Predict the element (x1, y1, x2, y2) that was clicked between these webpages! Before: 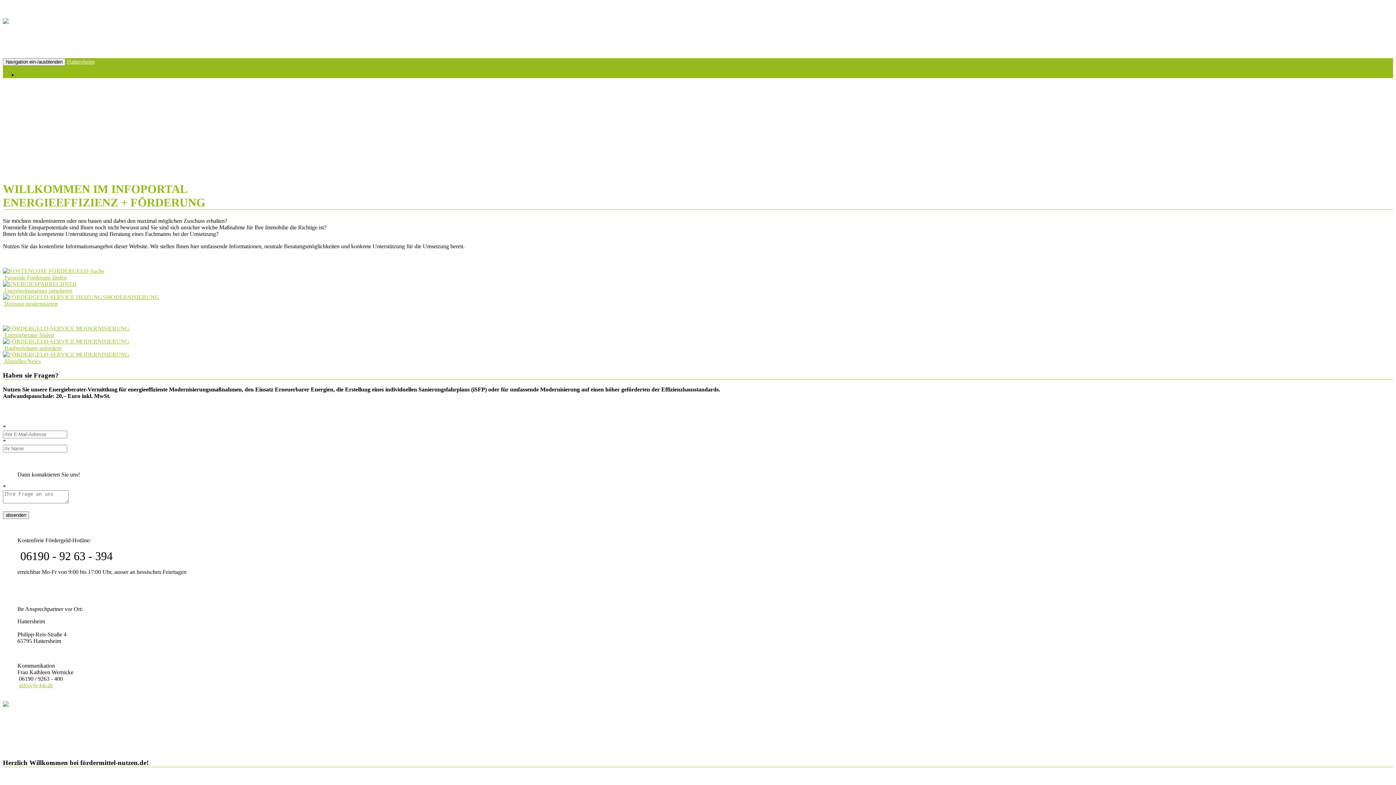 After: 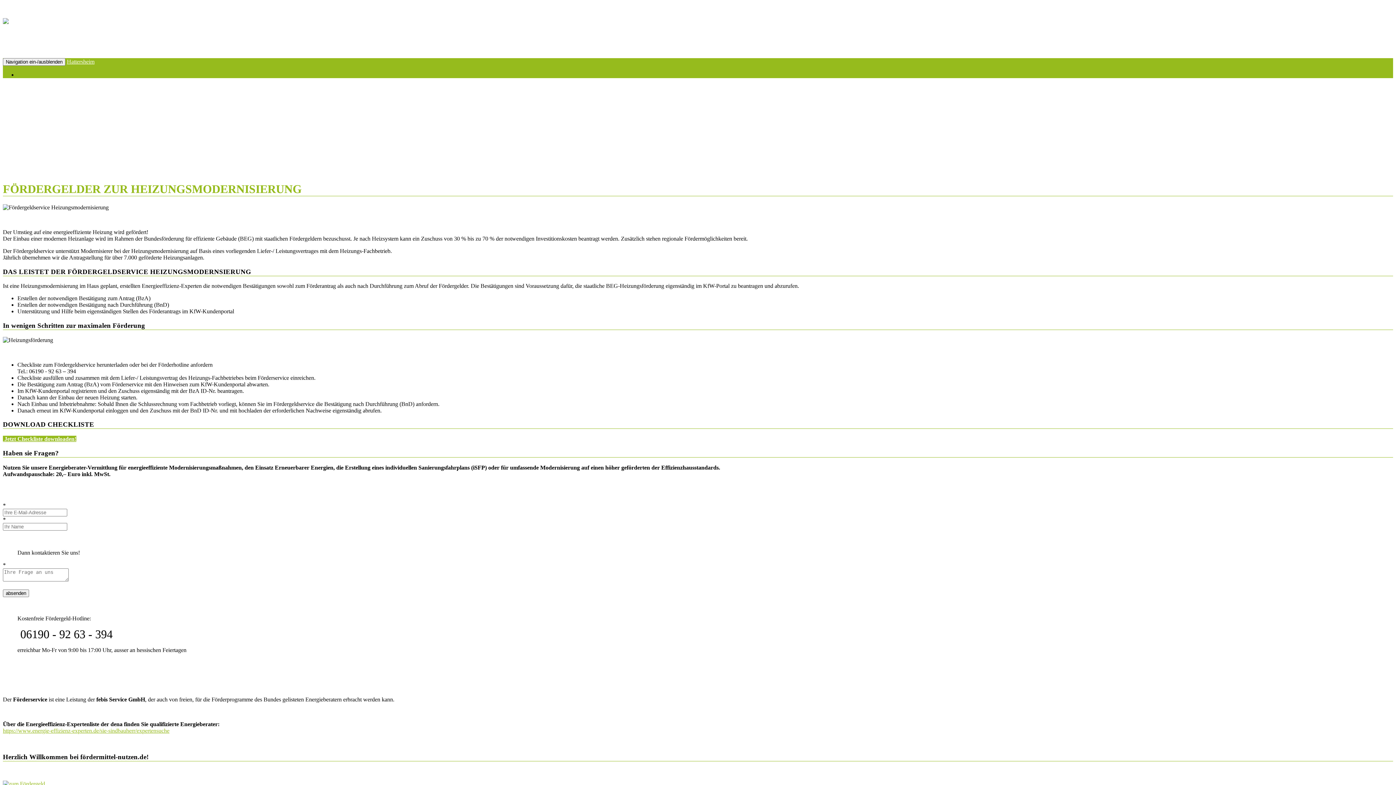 Action: bbox: (2, 300, 57, 306) label:  Heizung modernisieren